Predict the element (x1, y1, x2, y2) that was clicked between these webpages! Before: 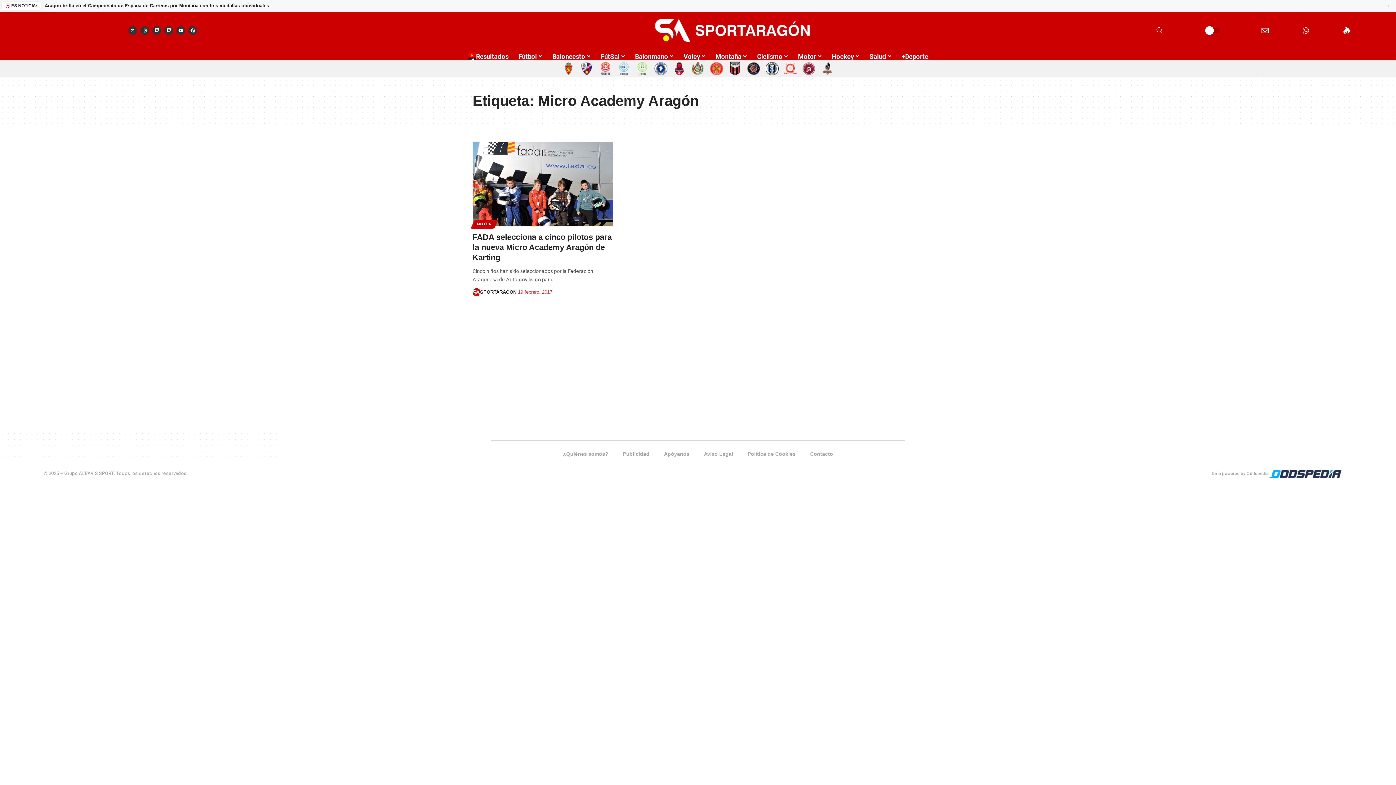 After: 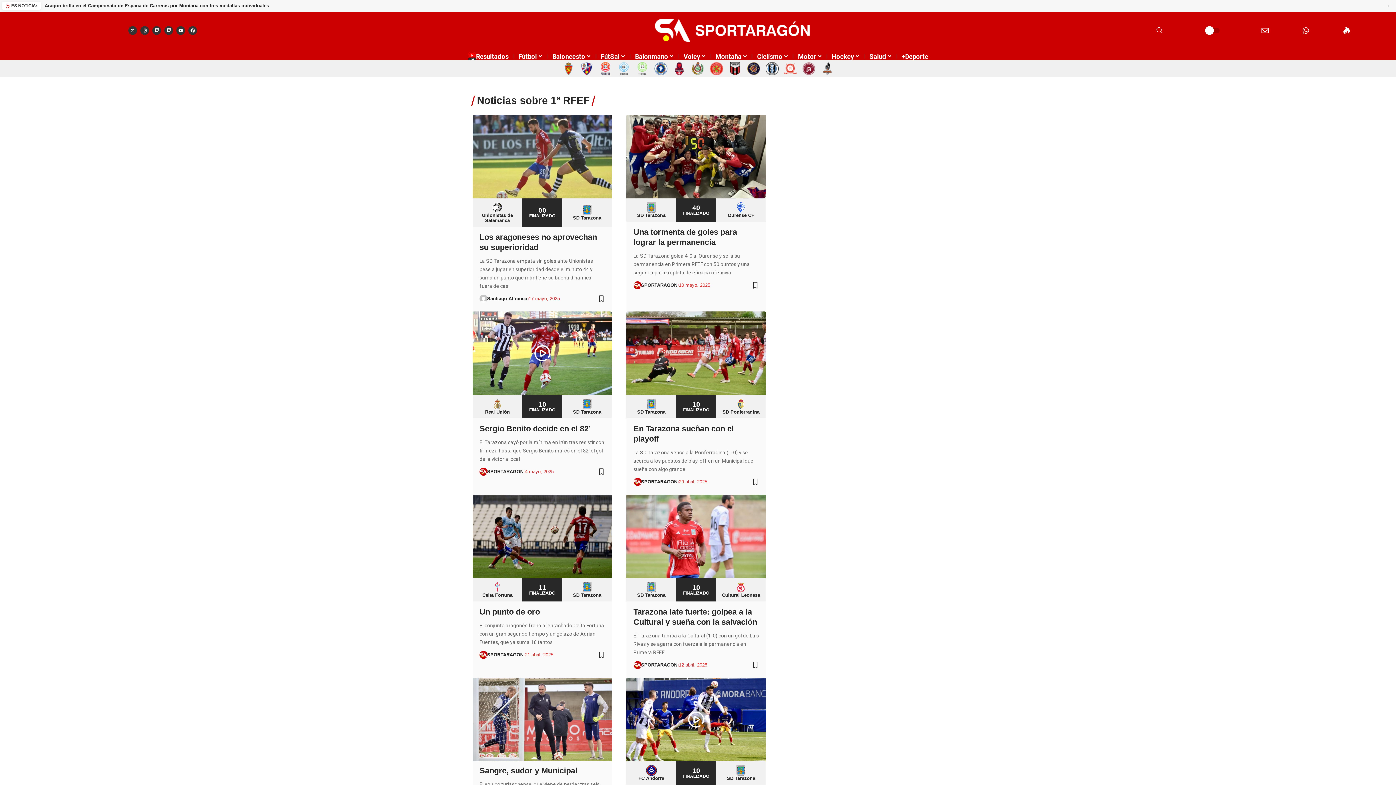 Action: bbox: (601, 62, 610, 75)